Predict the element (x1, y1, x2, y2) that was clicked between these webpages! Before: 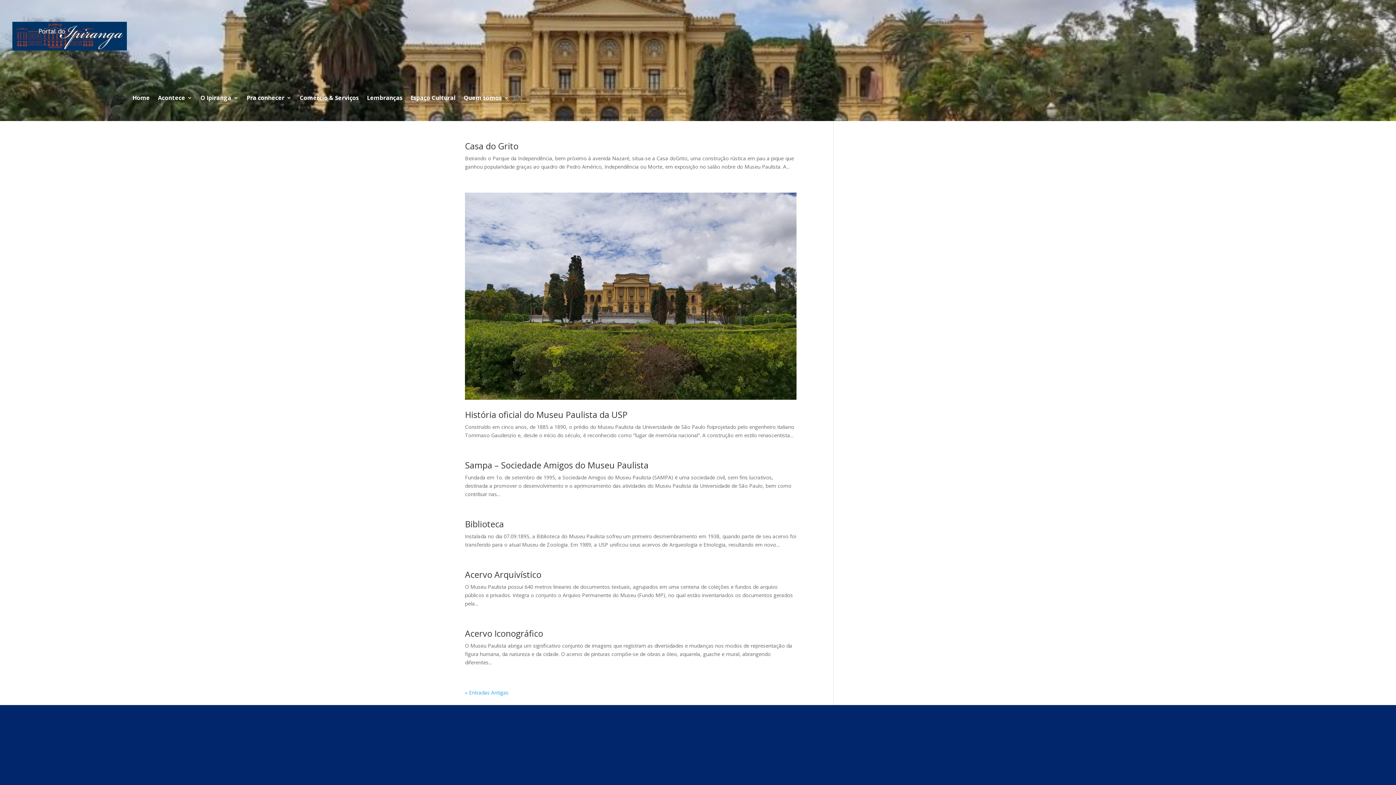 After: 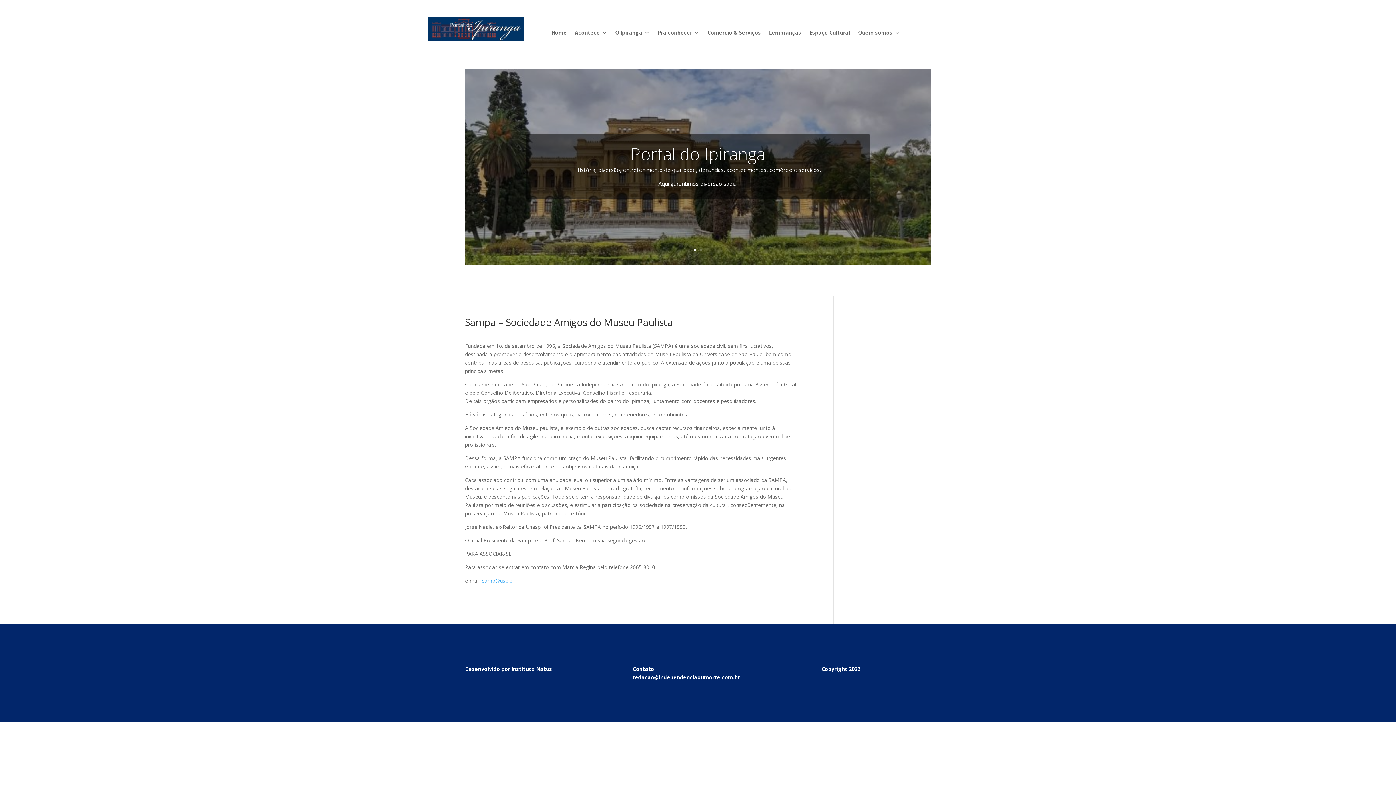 Action: bbox: (465, 459, 648, 471) label: Sampa – Sociedade Amigos do Museu Paulista